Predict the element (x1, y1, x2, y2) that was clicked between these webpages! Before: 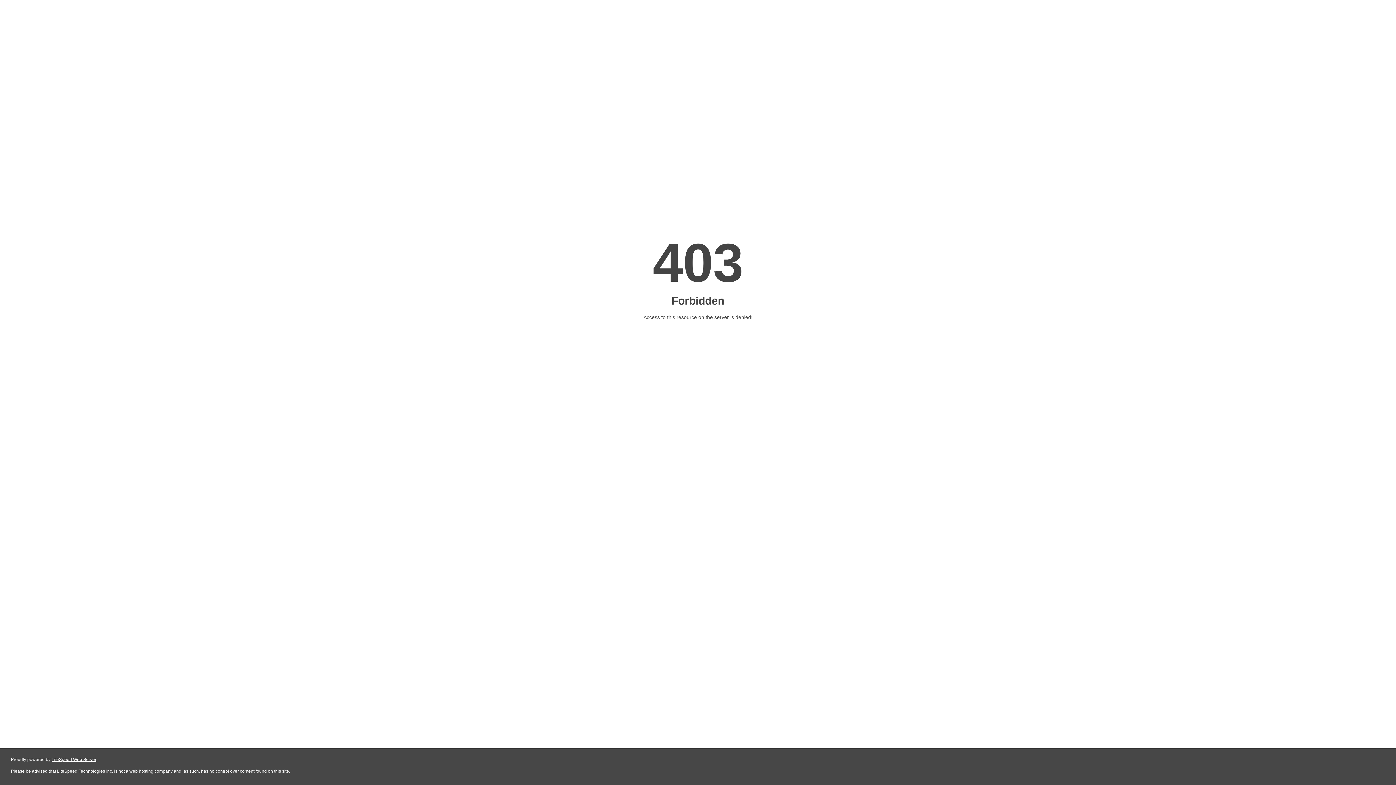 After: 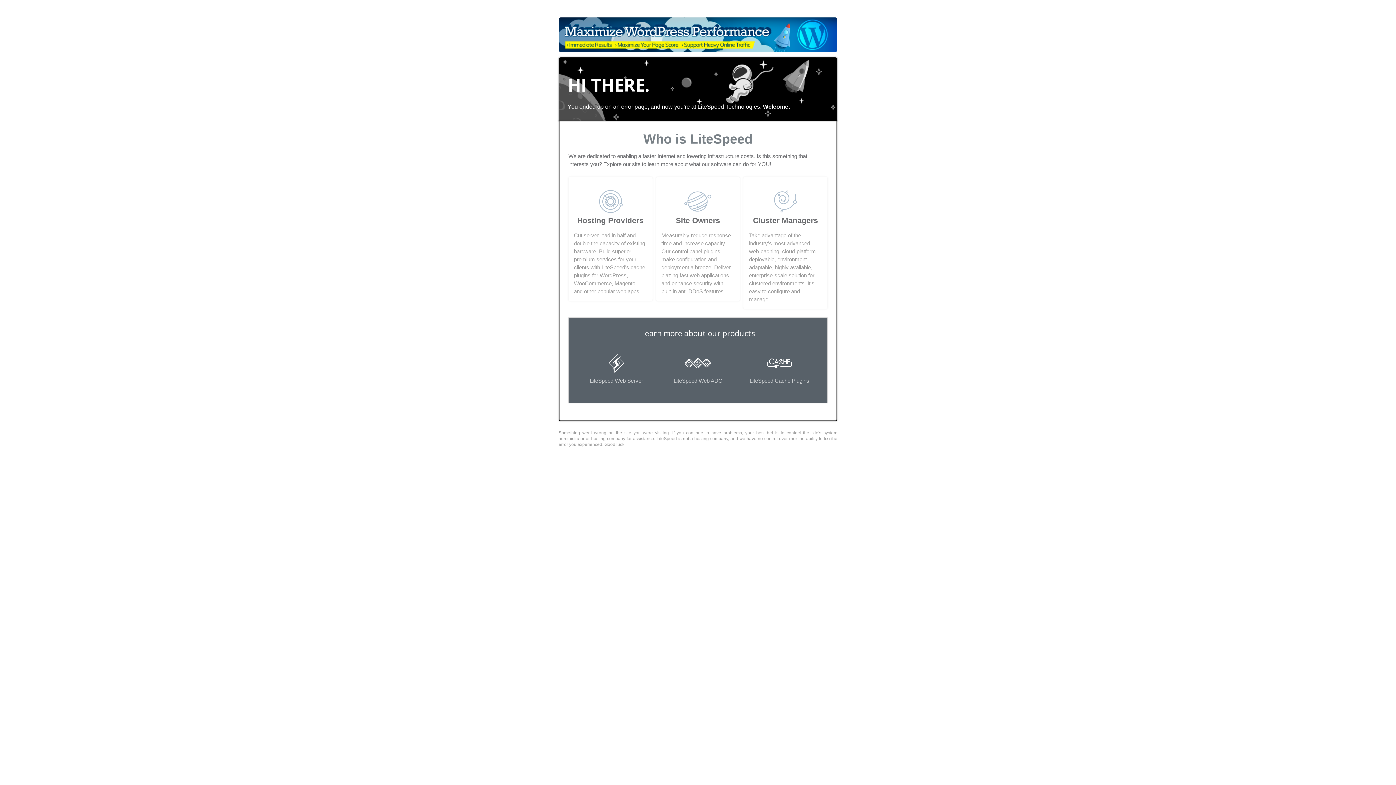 Action: bbox: (51, 757, 96, 762) label: LiteSpeed Web Server